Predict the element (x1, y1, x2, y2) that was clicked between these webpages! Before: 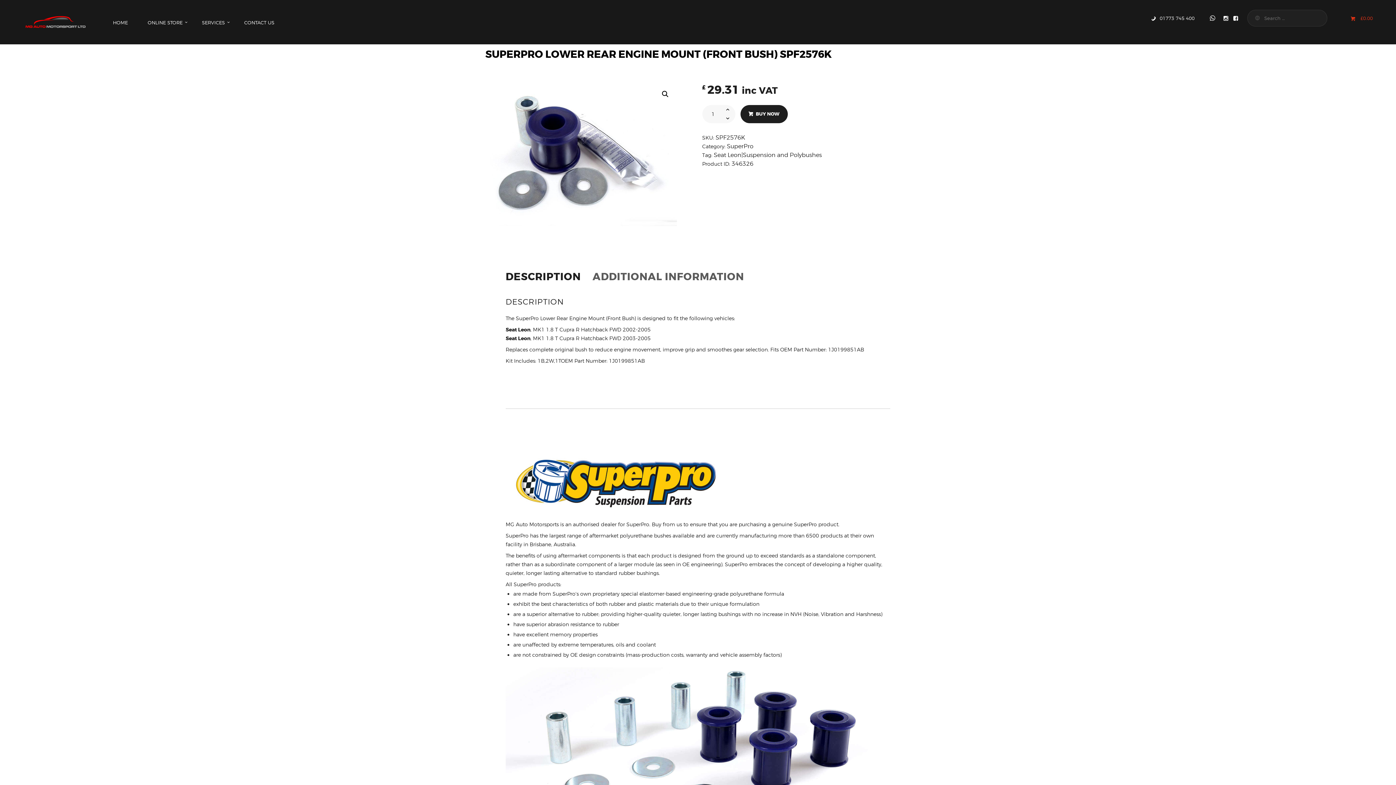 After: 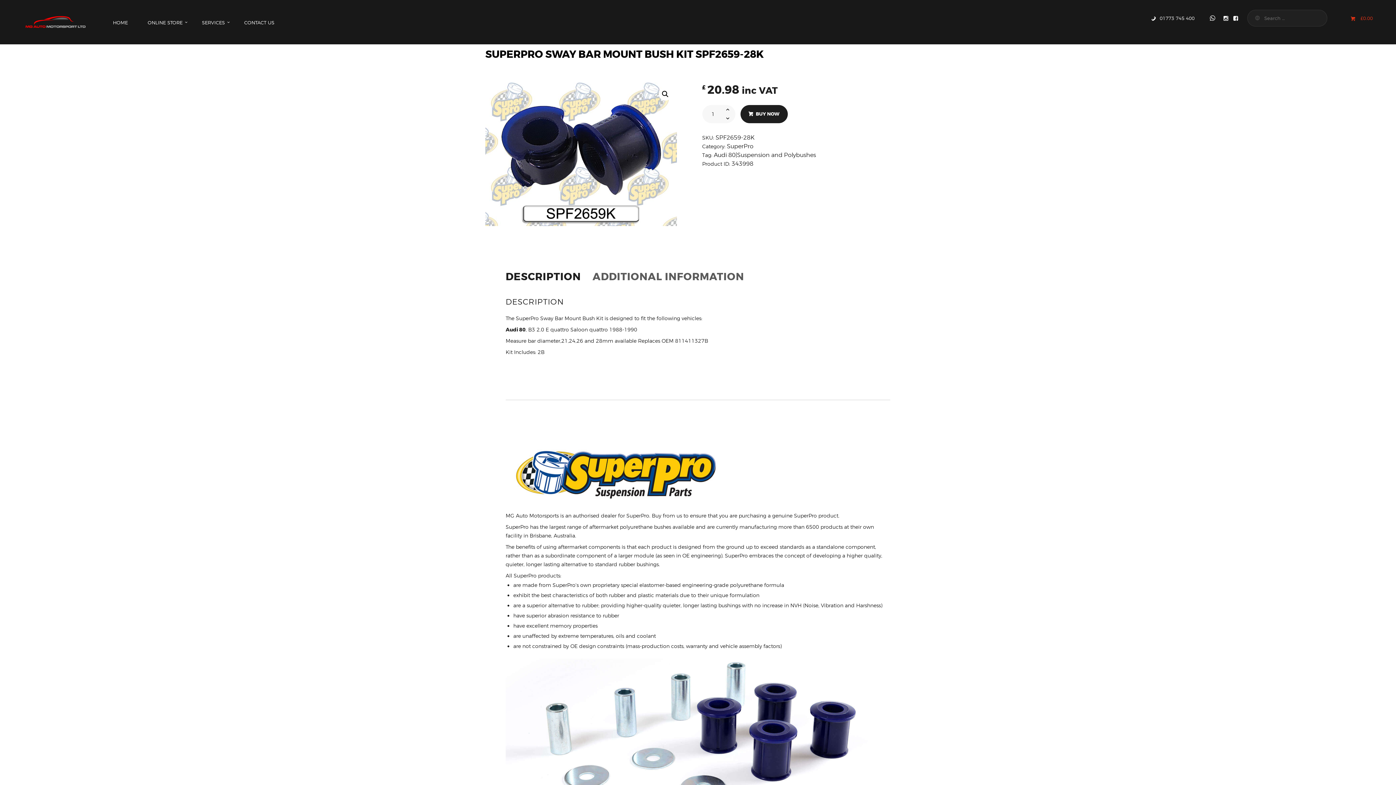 Action: label: SuperPro Sway Bar Mount Bush Kit SPF2659-28K bbox: (819, 488, 903, 501)